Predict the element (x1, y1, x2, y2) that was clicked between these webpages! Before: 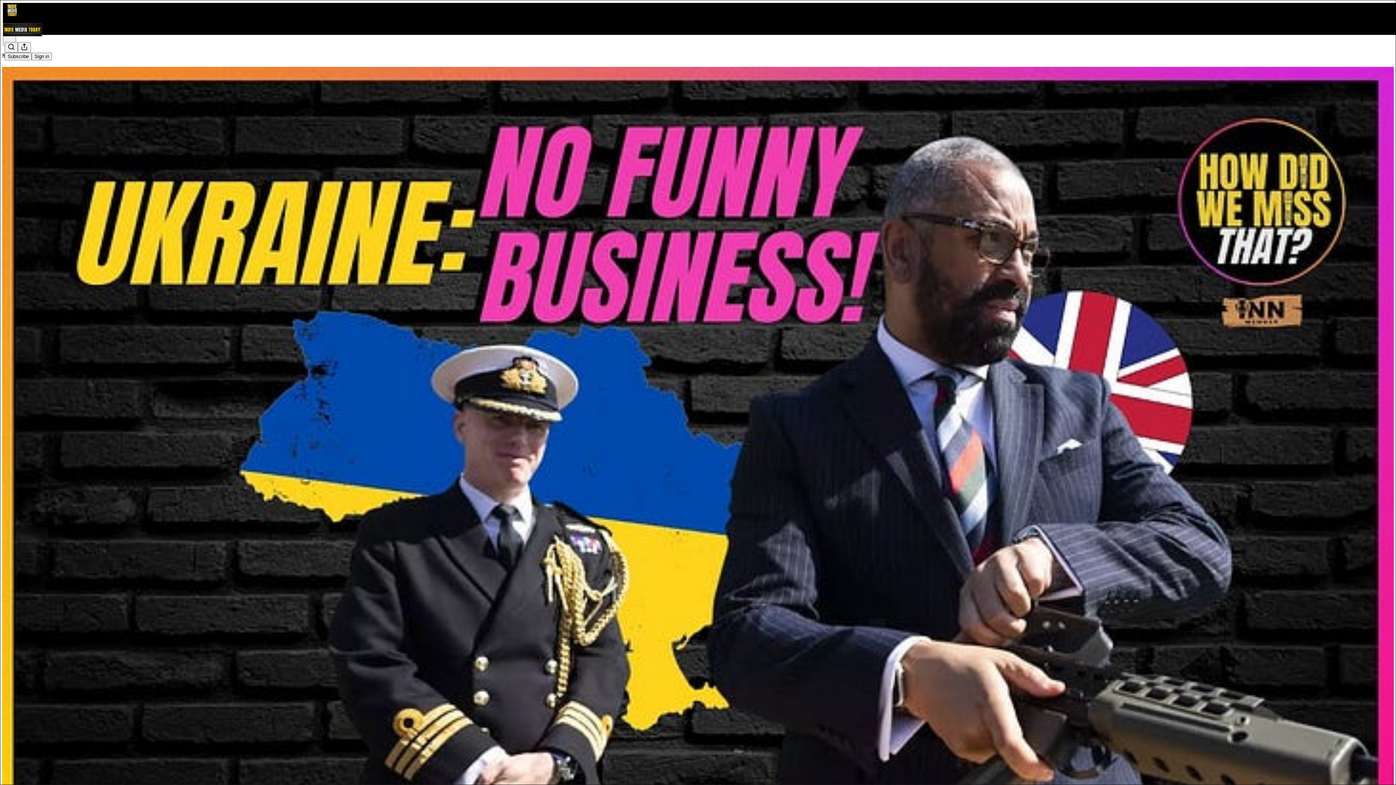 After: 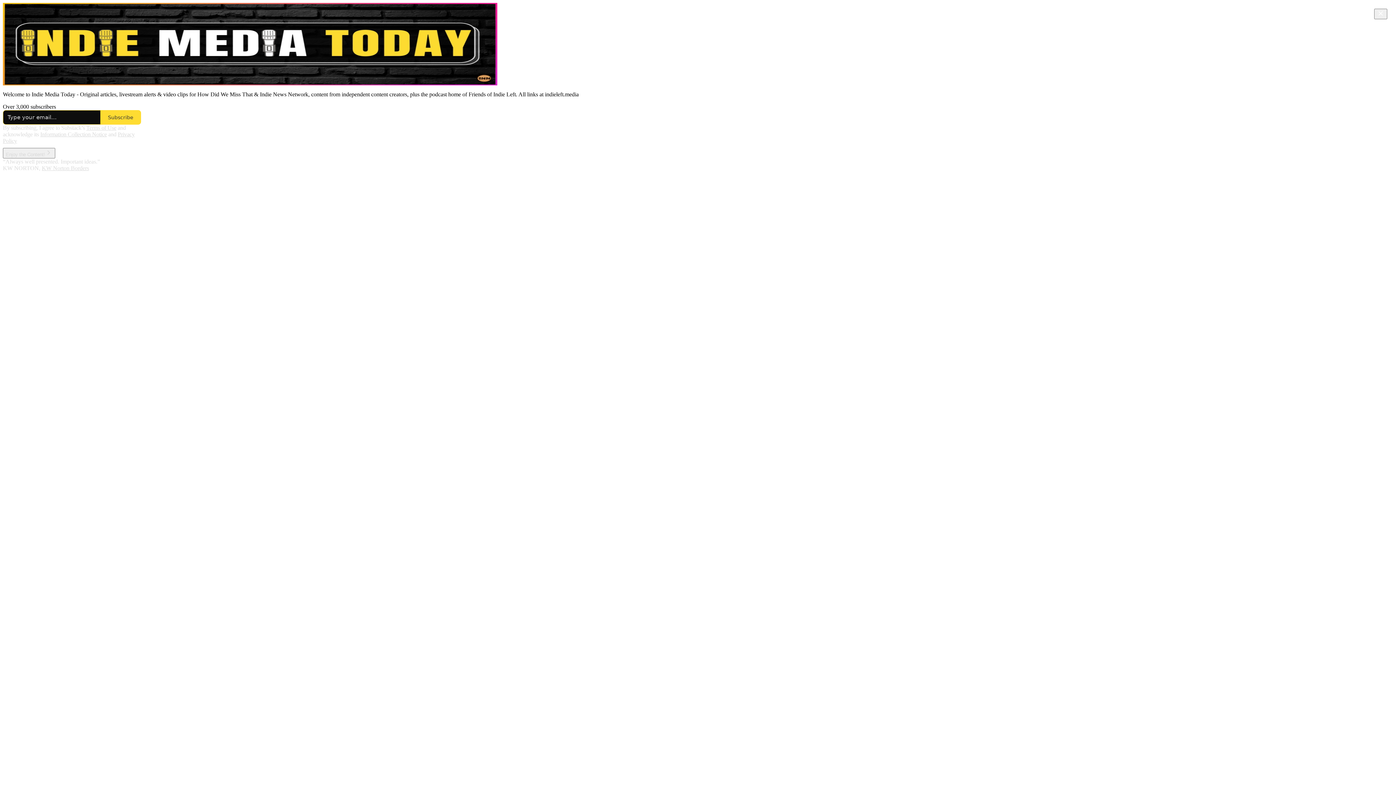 Action: bbox: (2, 23, 1399, 36)